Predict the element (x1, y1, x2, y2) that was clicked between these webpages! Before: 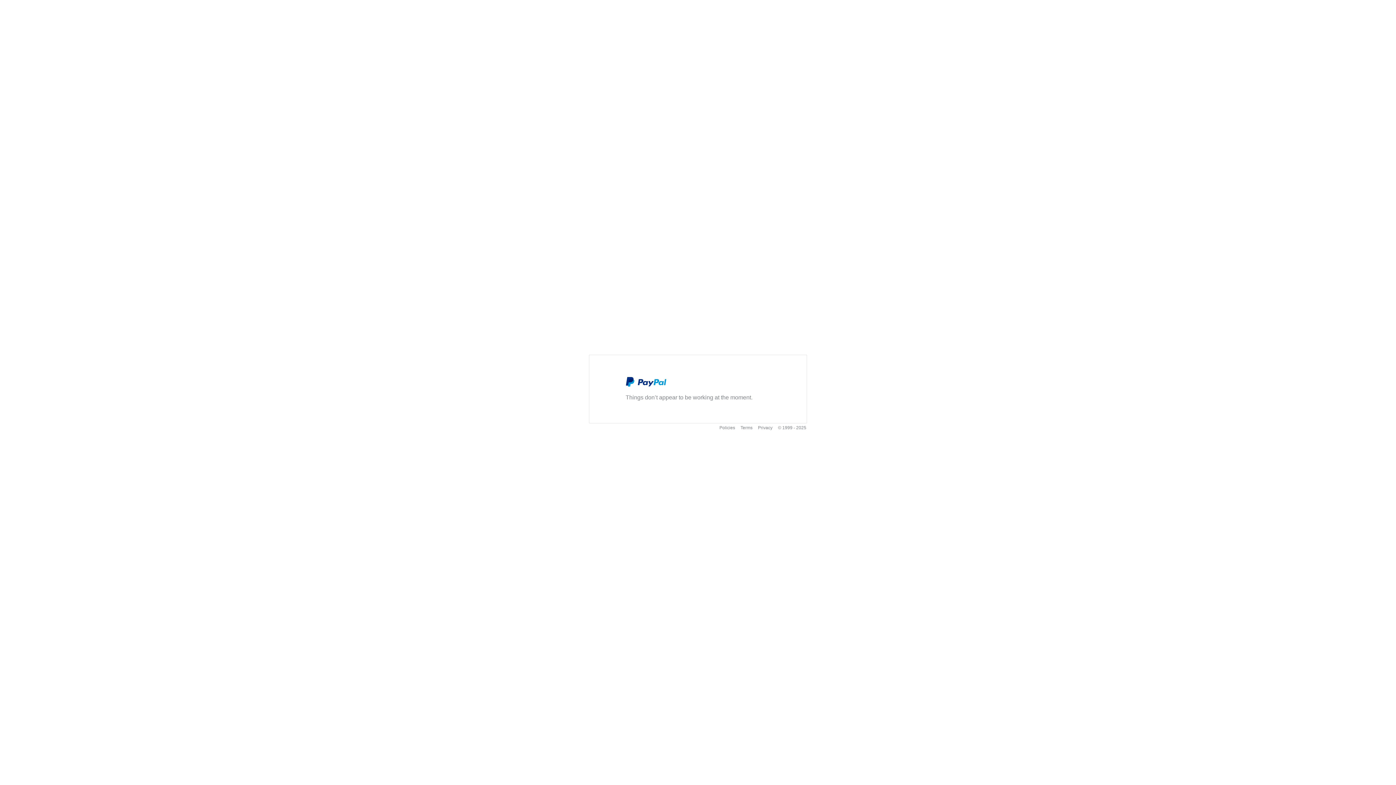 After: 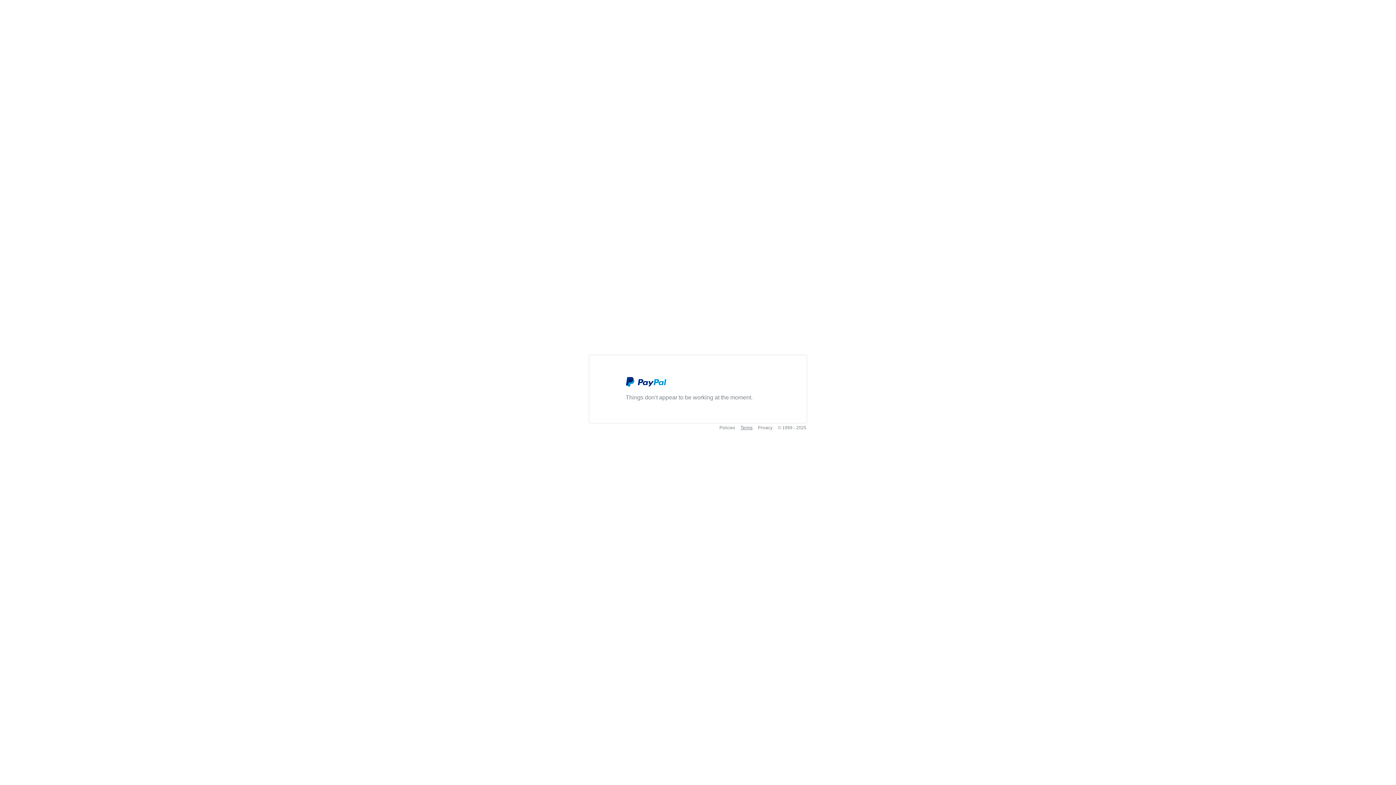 Action: label: Terms bbox: (740, 425, 752, 430)